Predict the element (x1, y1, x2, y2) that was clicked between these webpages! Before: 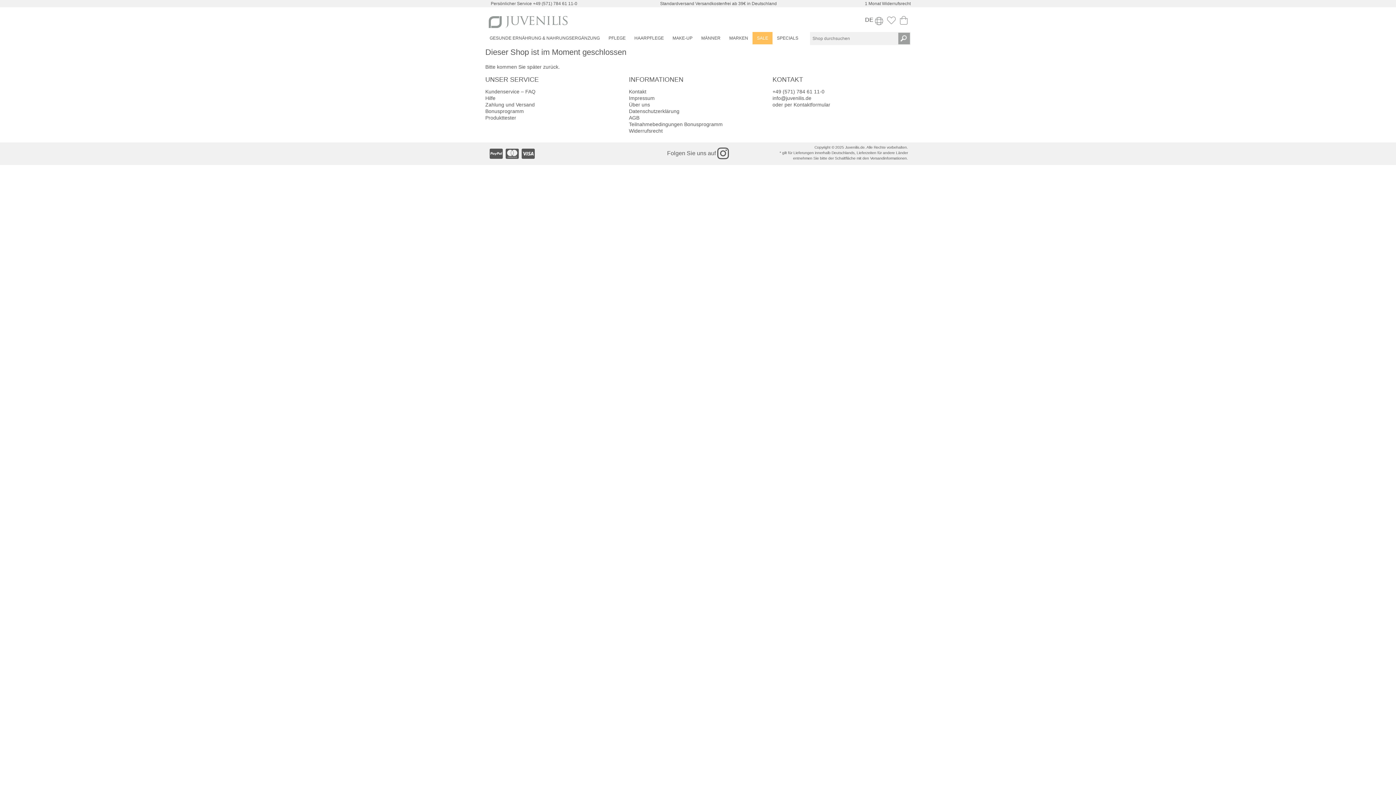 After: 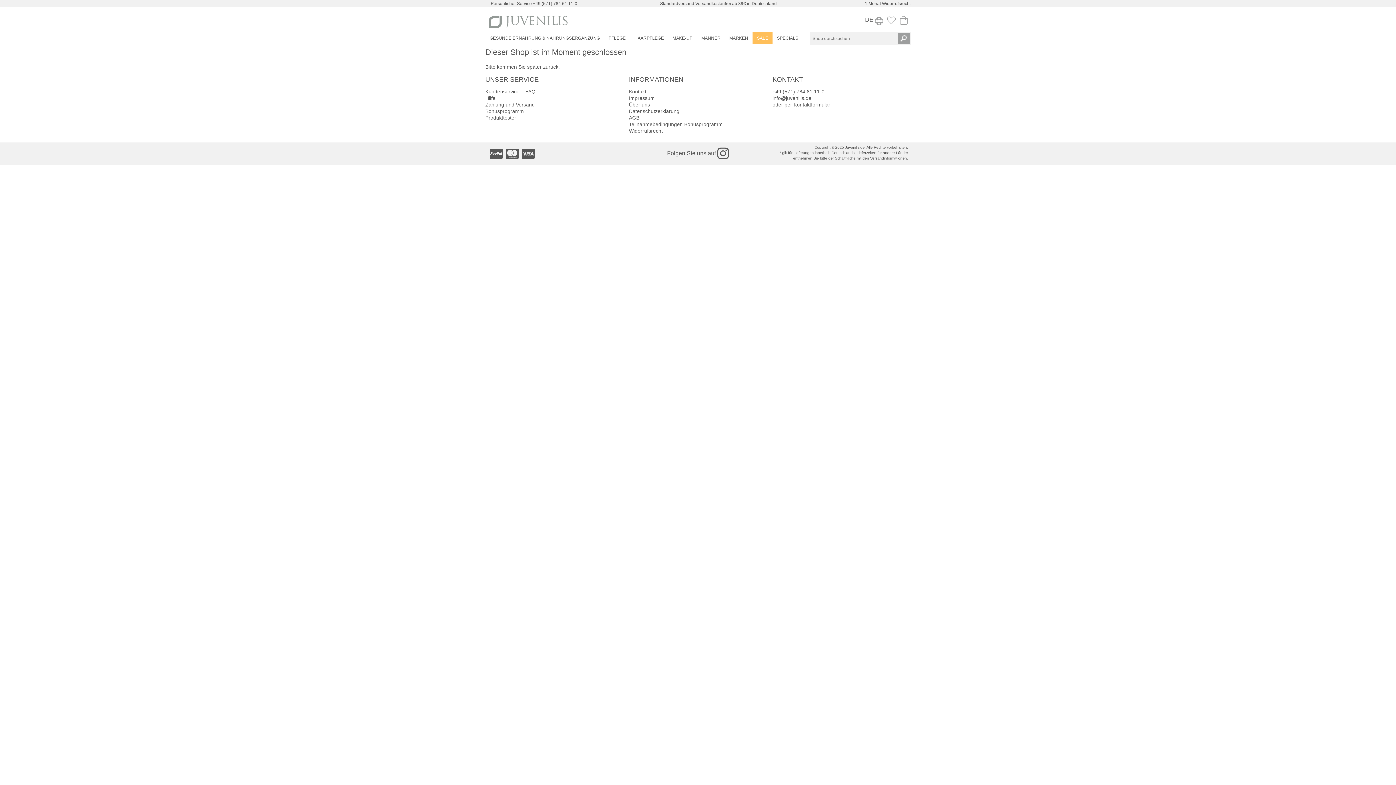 Action: label: SPECIALS bbox: (772, 31, 802, 44)